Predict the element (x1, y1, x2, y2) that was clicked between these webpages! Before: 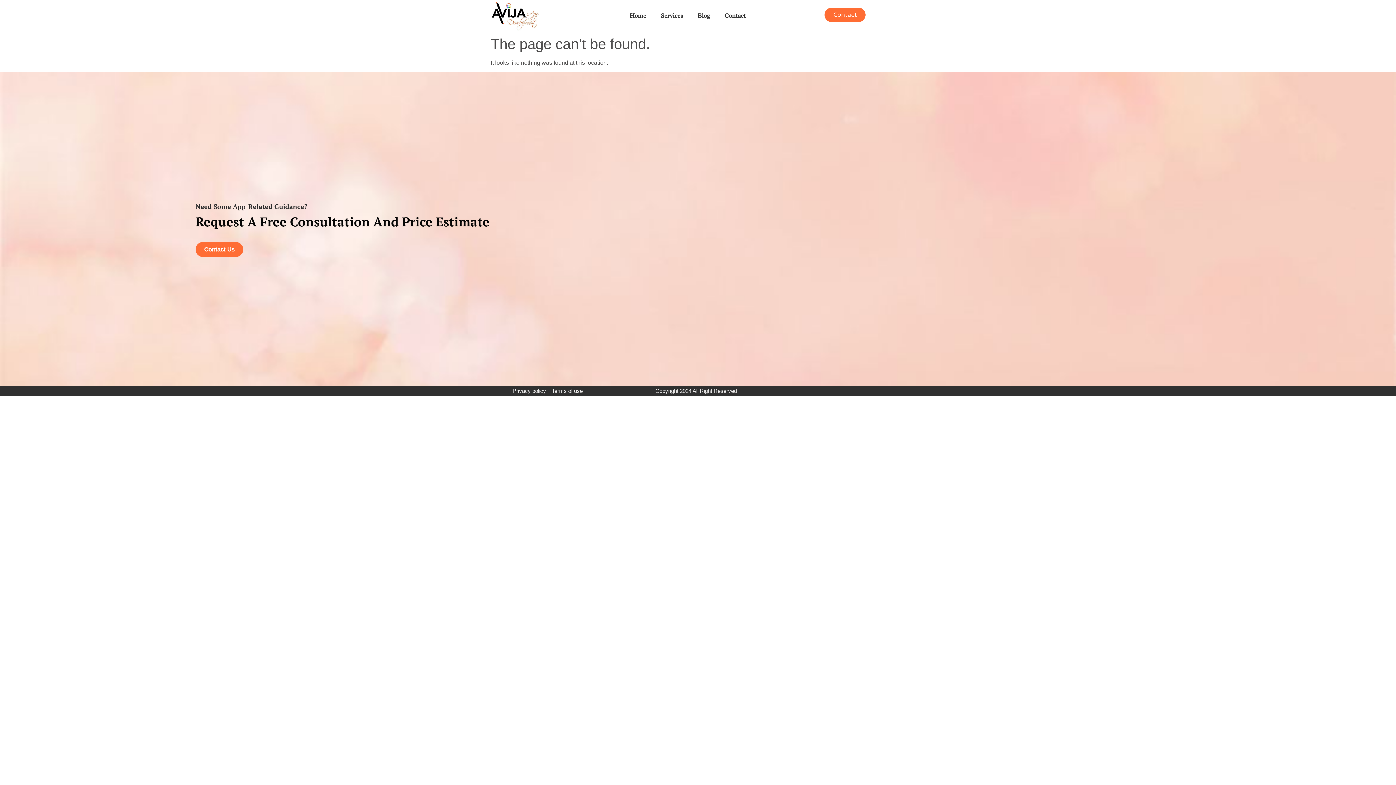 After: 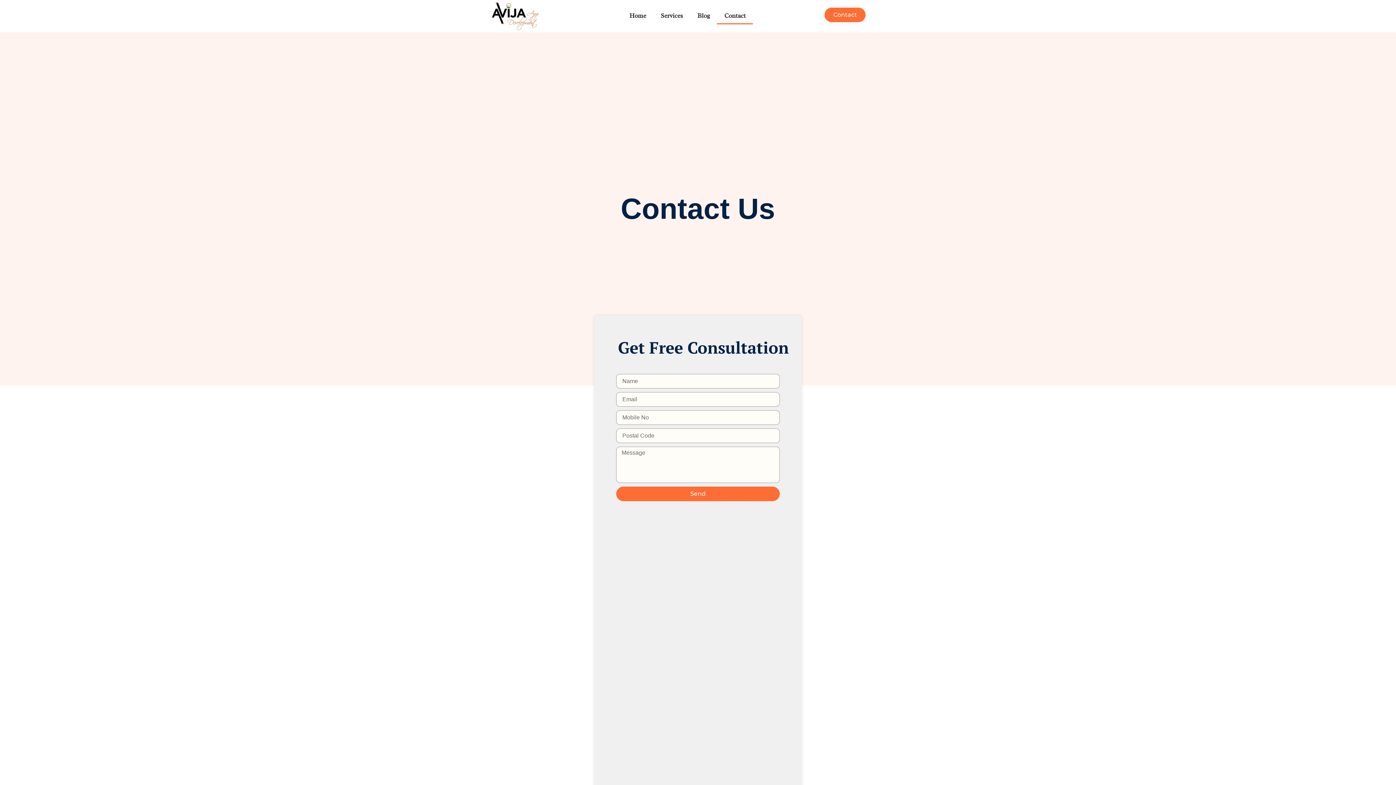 Action: bbox: (195, 242, 243, 257) label: Contact Us